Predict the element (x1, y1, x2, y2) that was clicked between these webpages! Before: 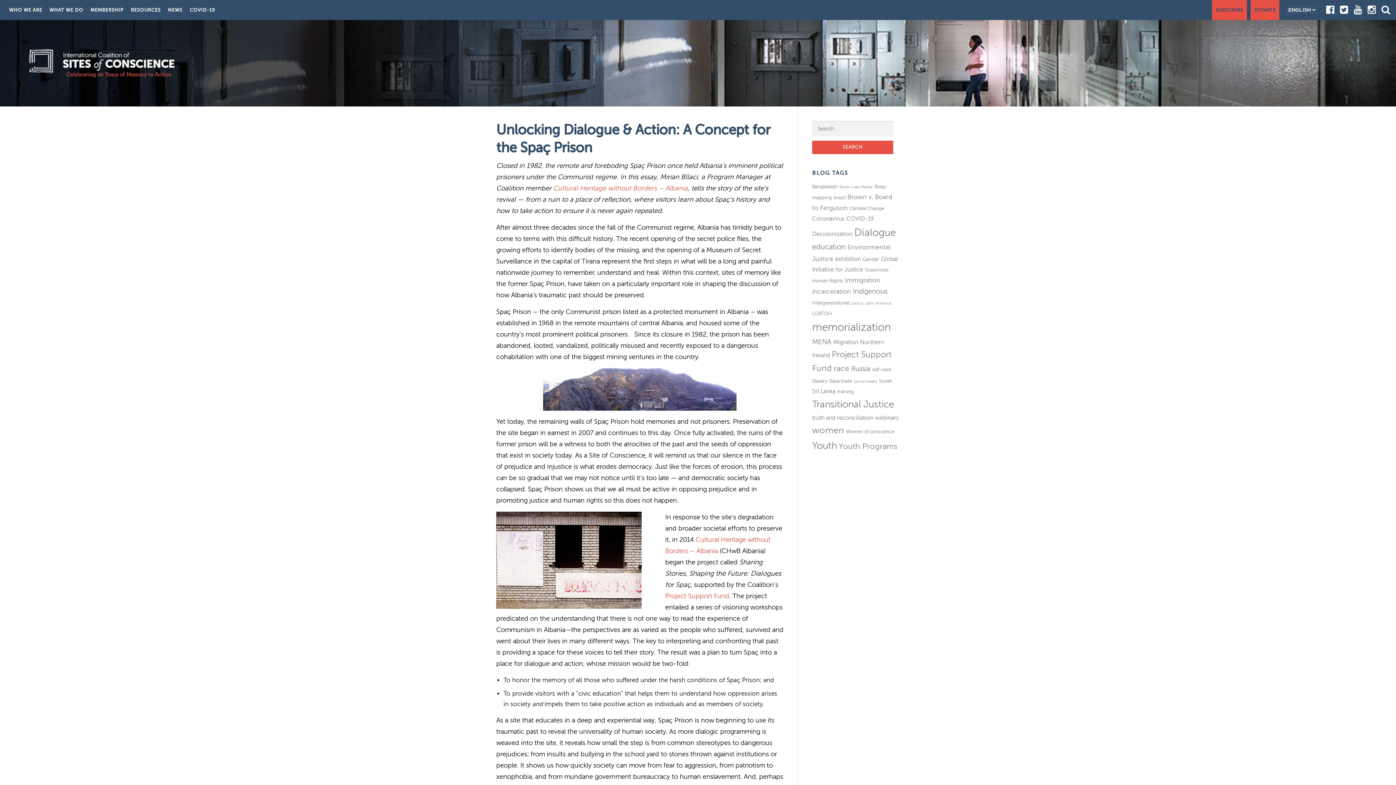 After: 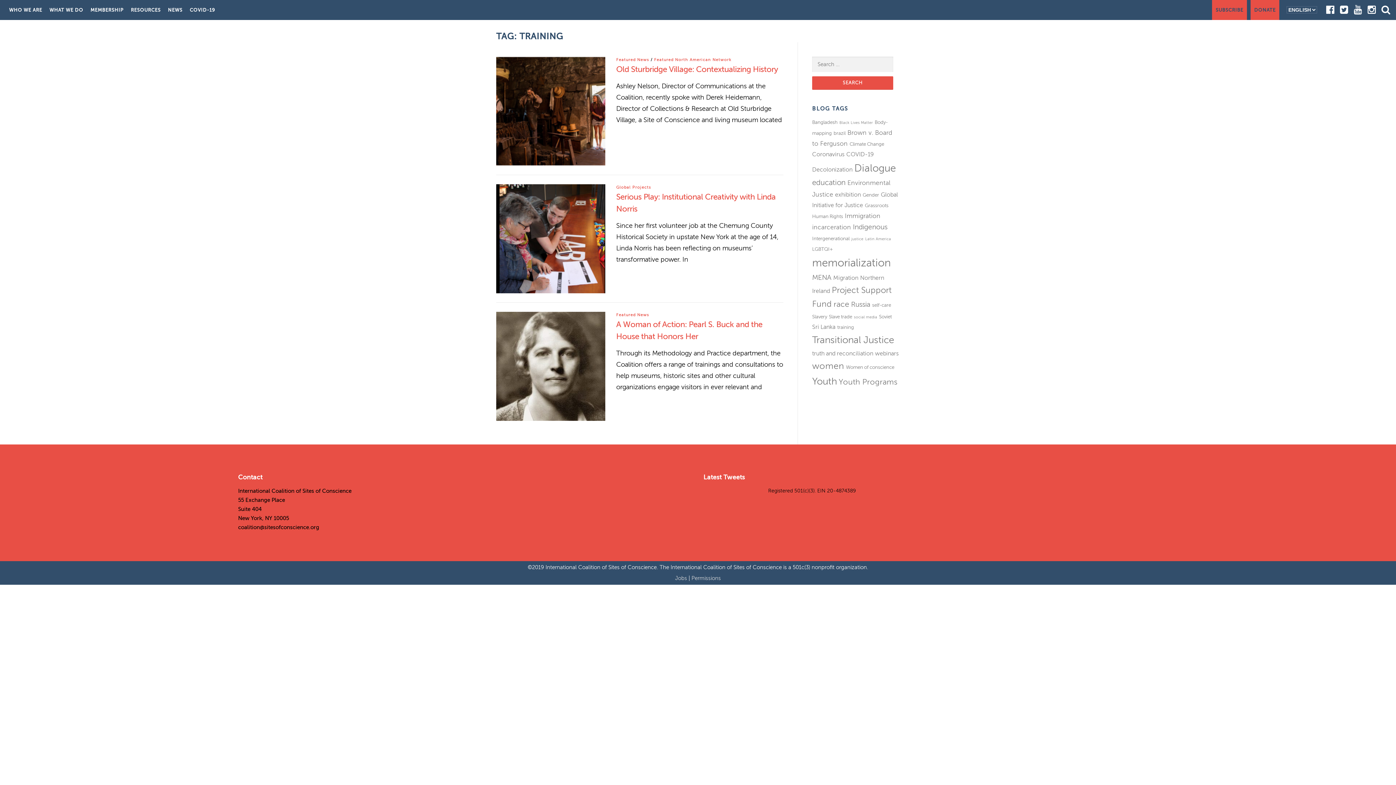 Action: bbox: (837, 389, 854, 394) label: training (3 items)